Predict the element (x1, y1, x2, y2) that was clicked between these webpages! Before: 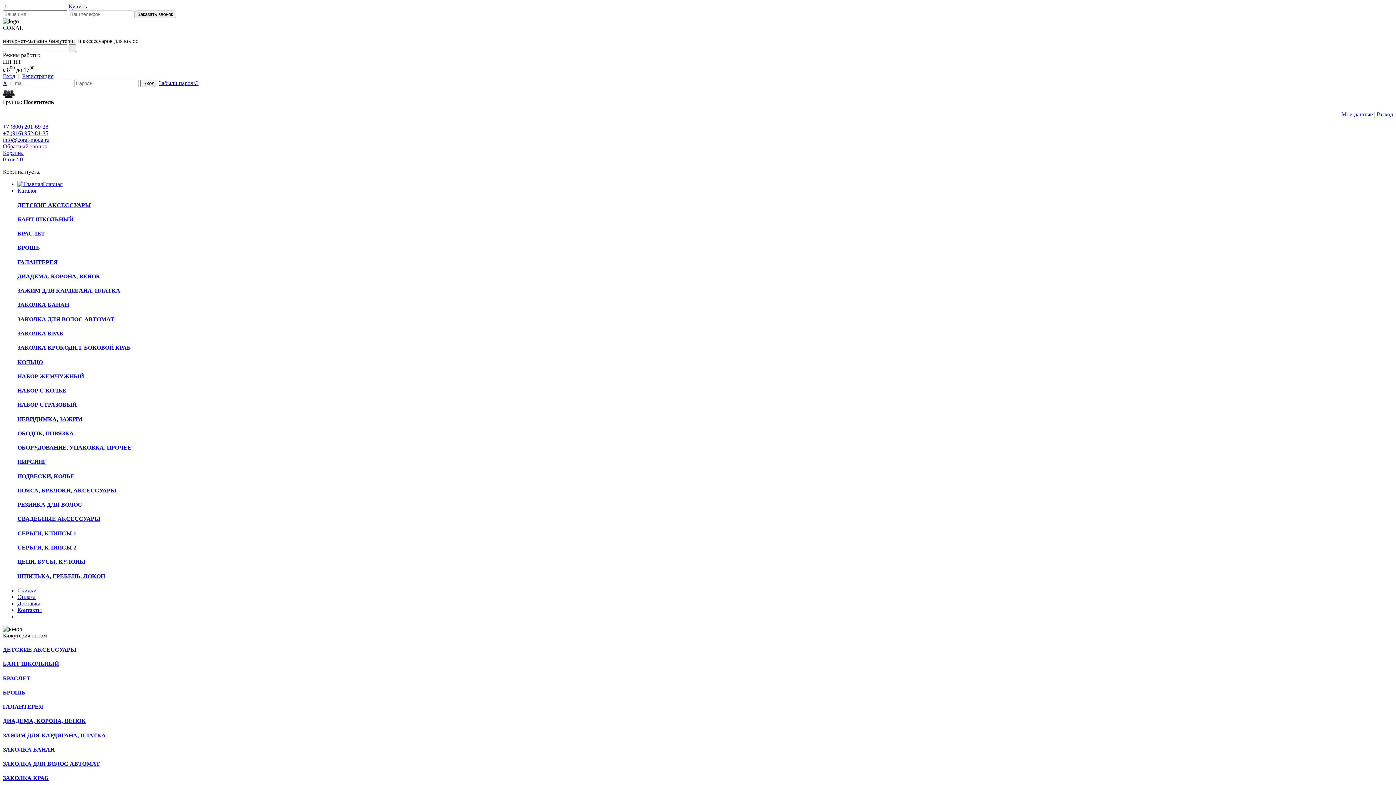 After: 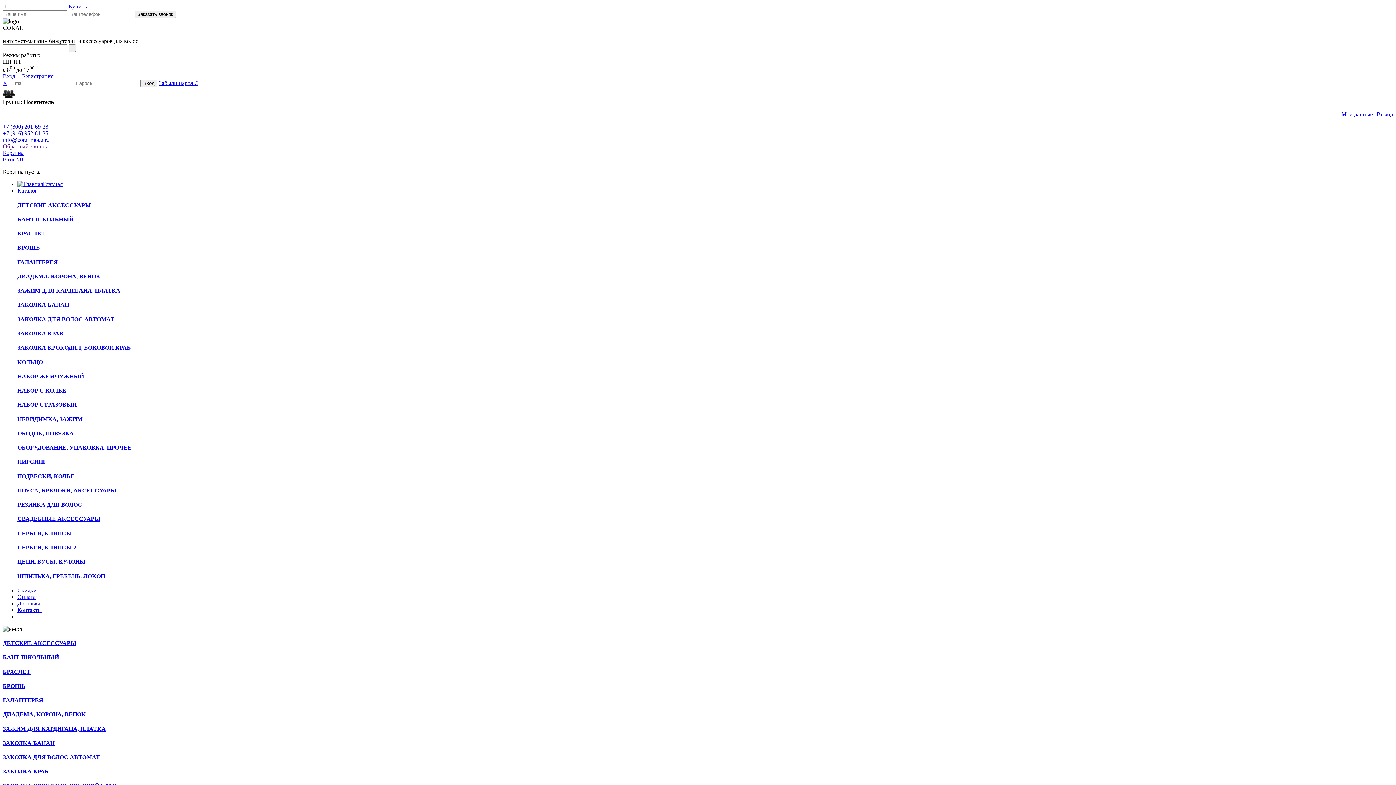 Action: label: Купить bbox: (68, 3, 86, 9)